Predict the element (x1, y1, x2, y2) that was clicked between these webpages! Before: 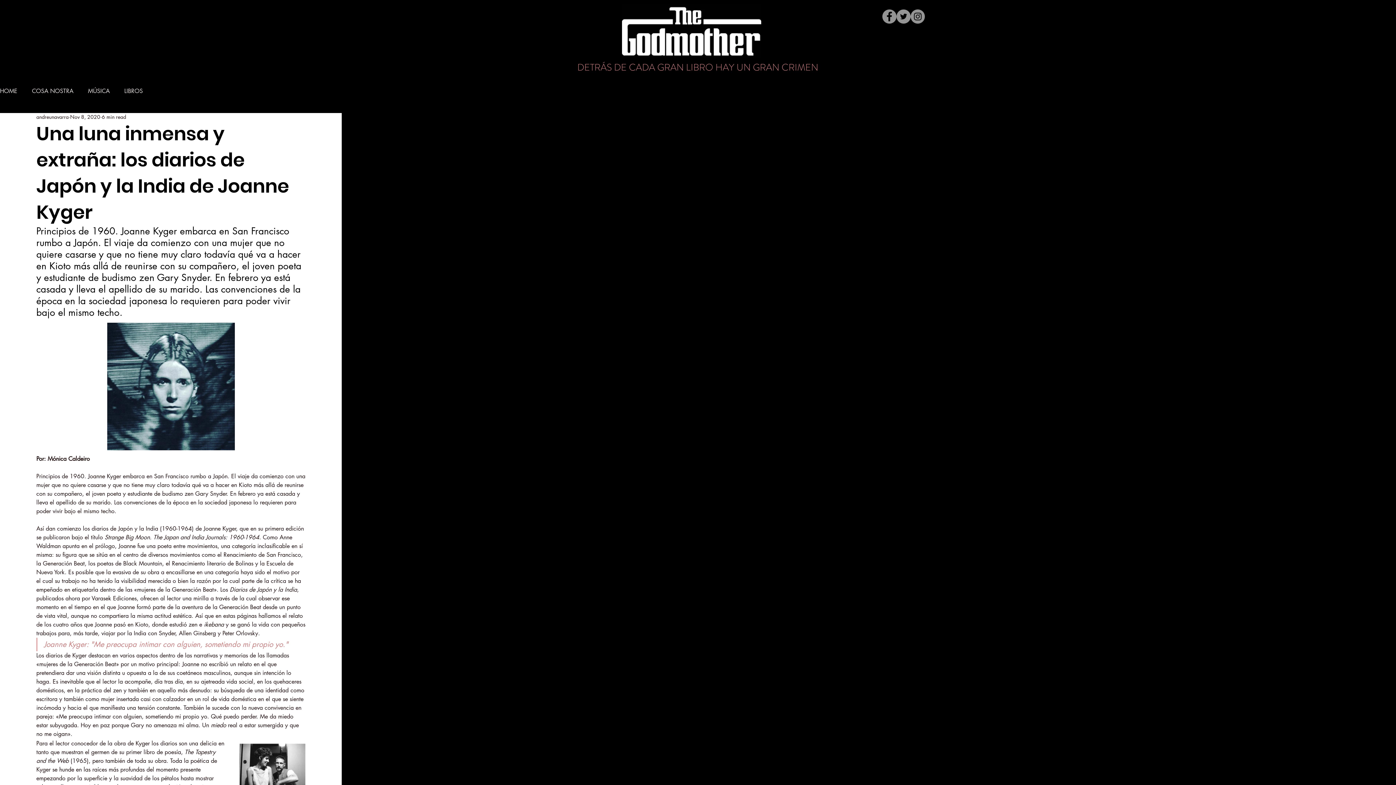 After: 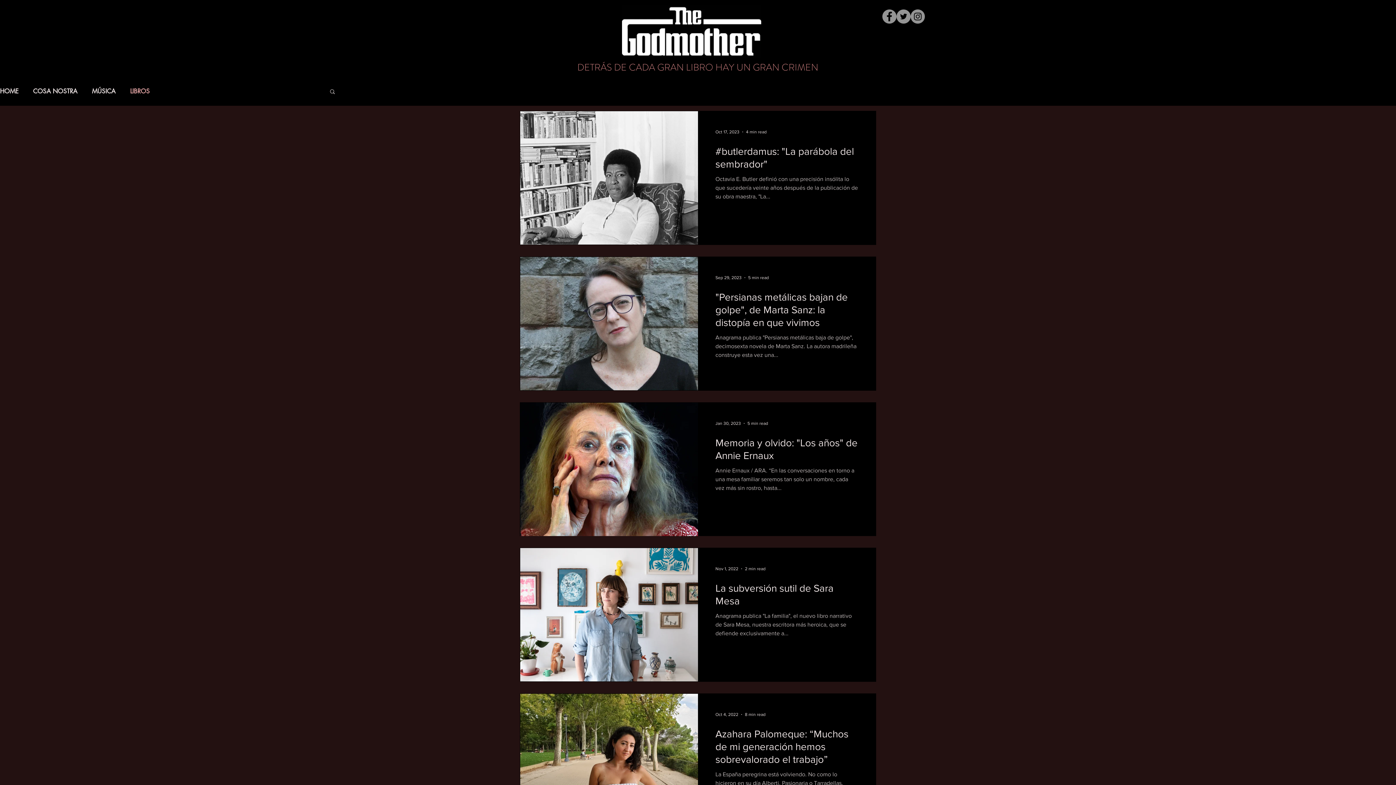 Action: label: LIBROS bbox: (124, 87, 142, 95)